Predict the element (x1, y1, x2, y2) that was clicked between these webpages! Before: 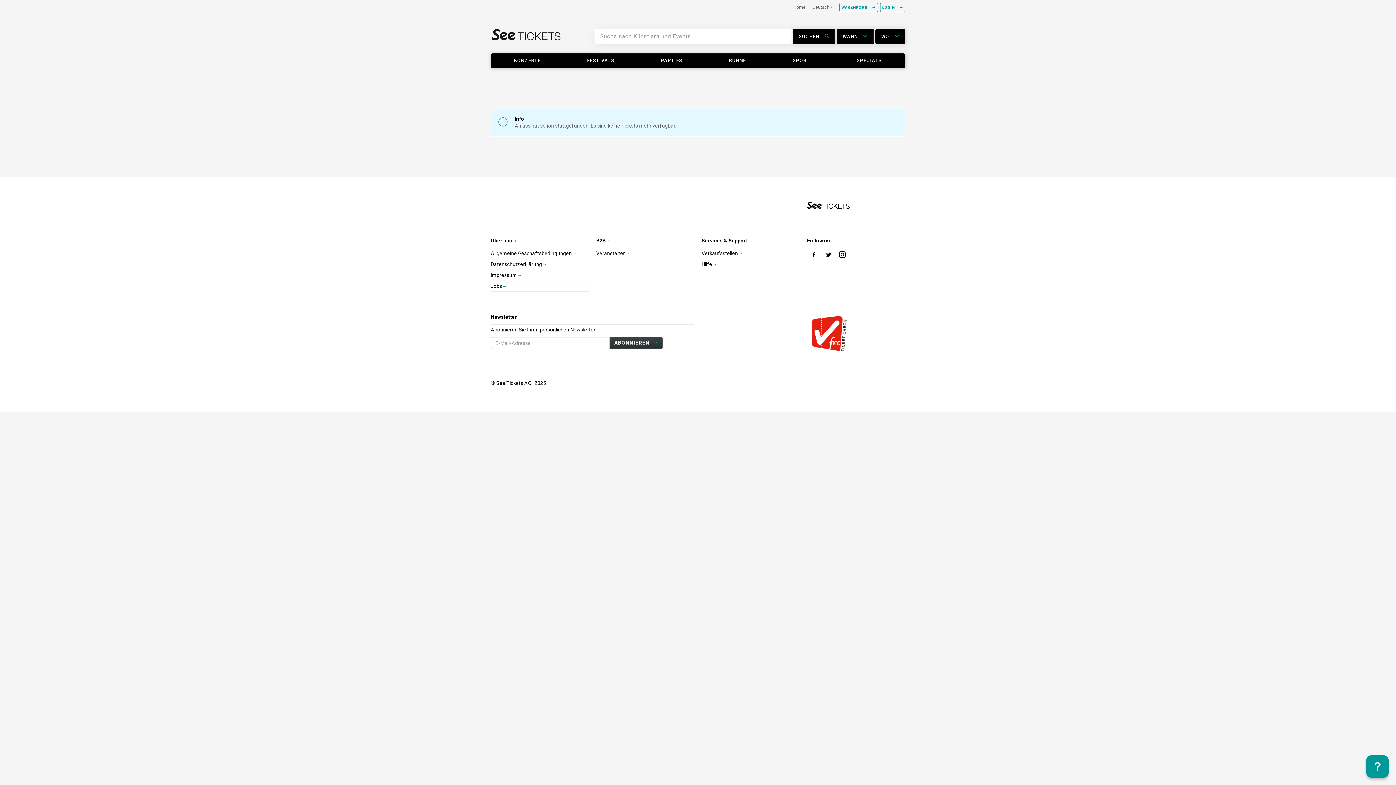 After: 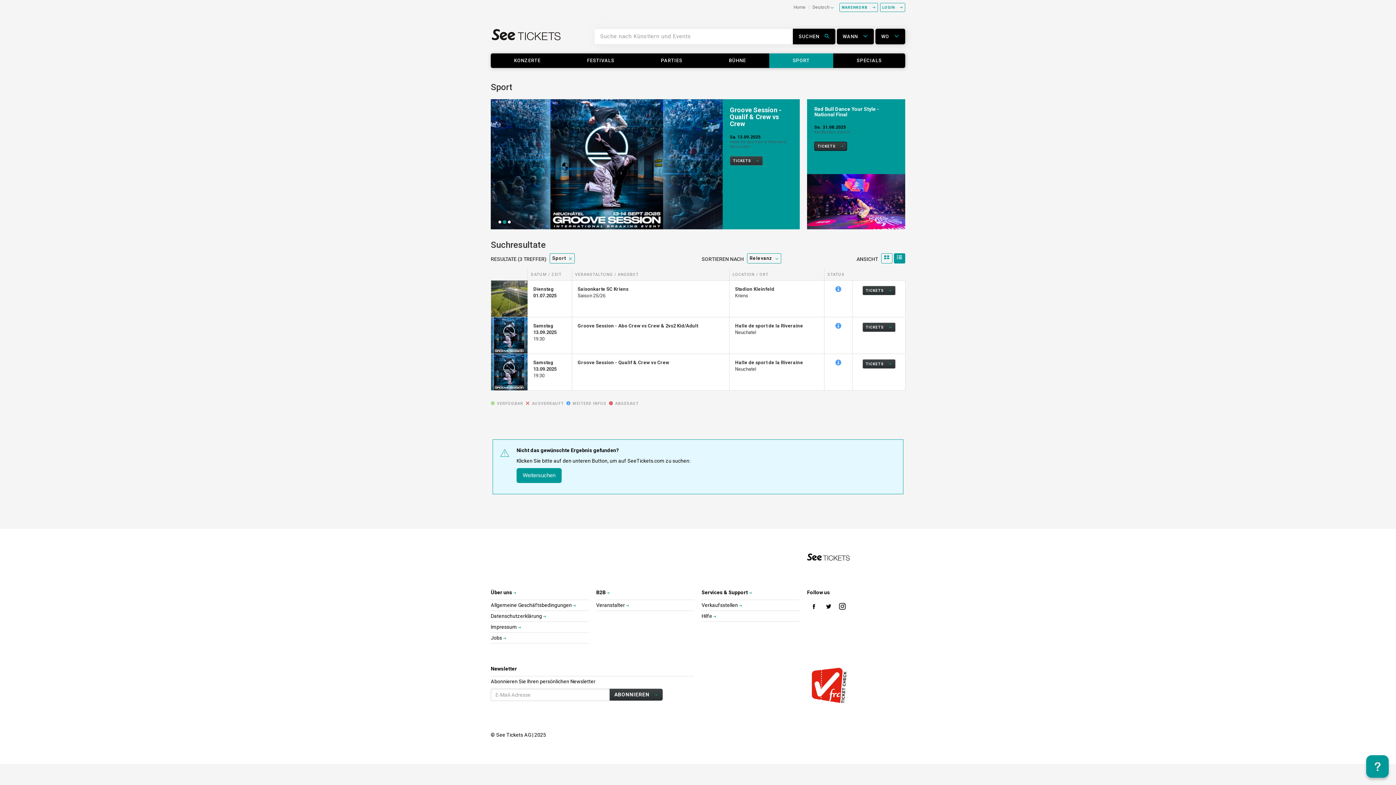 Action: bbox: (769, 53, 833, 67) label: SPORT